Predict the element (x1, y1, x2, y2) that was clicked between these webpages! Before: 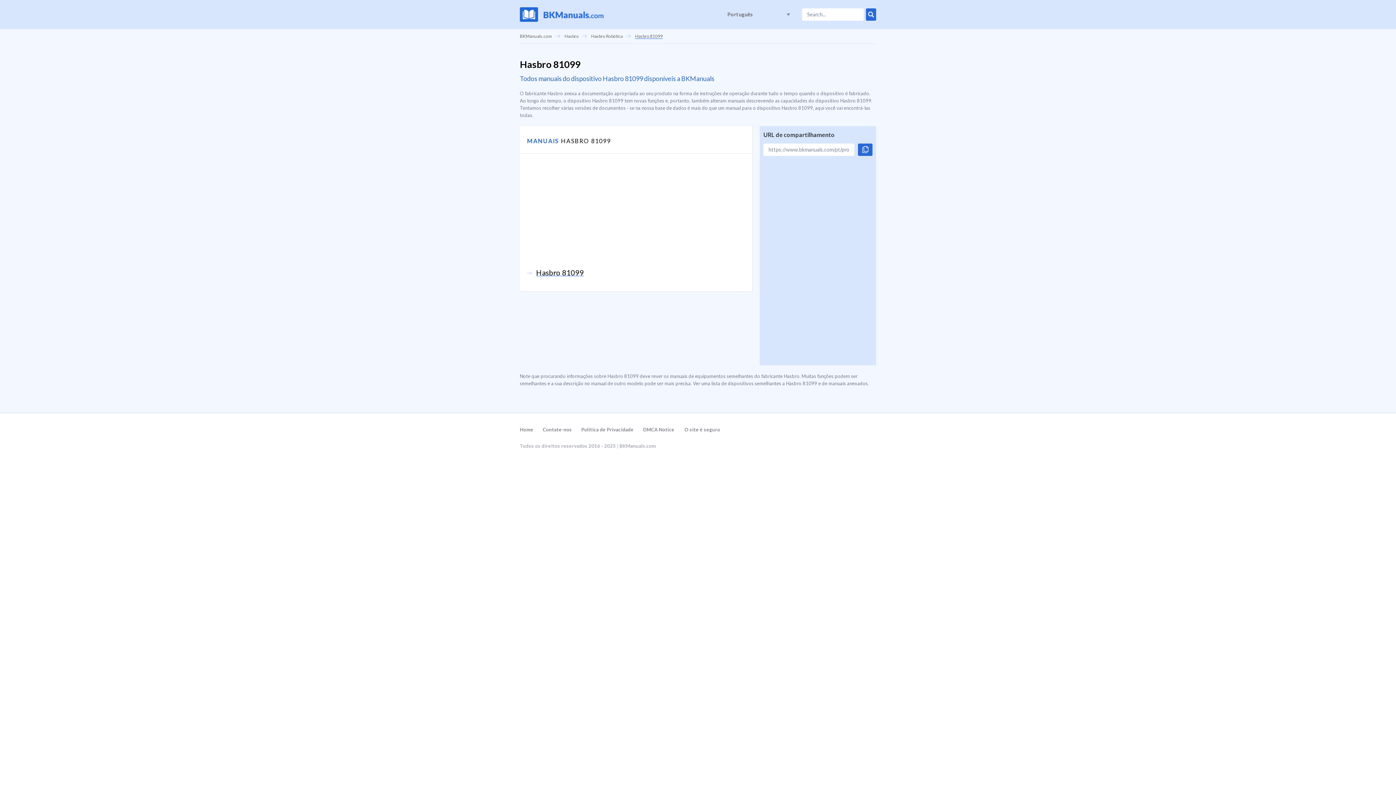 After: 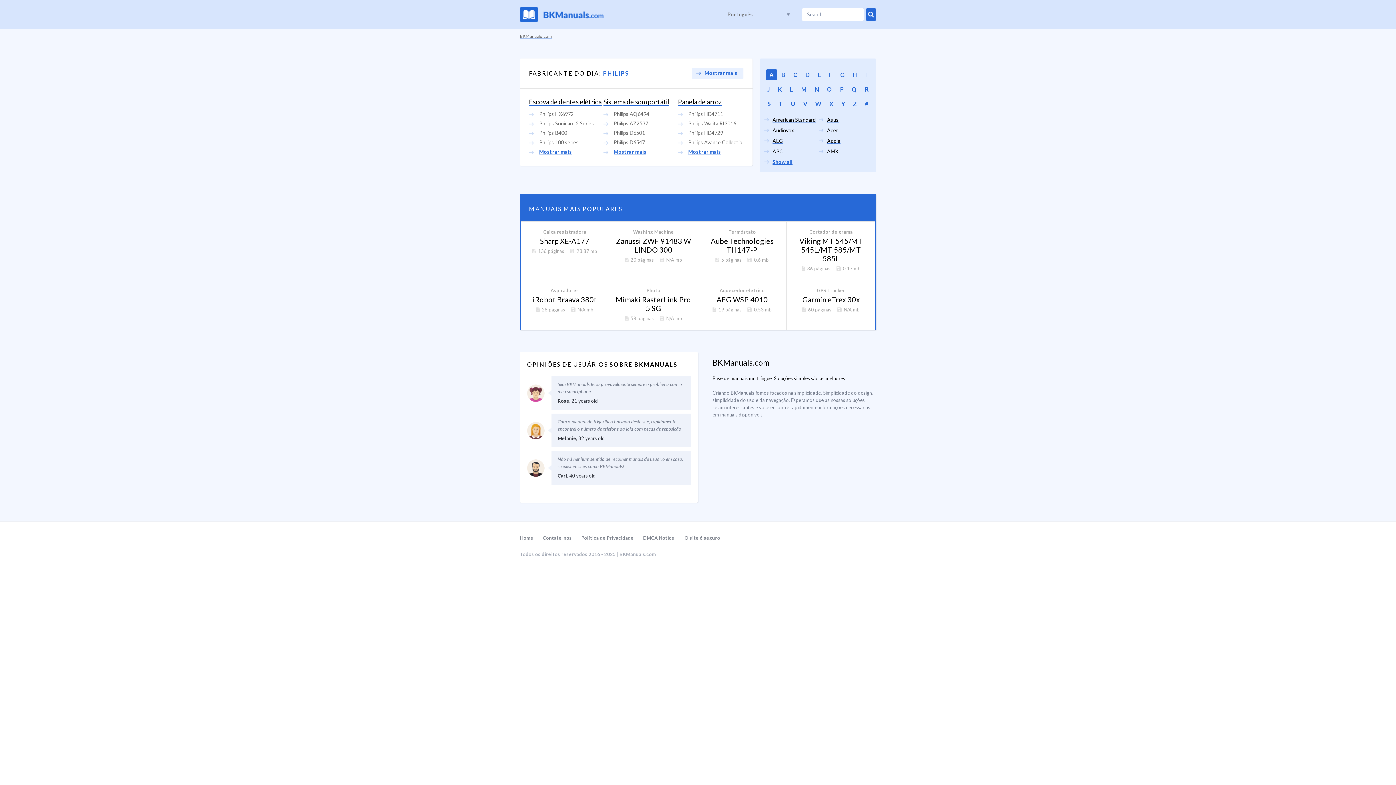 Action: label: Home bbox: (520, 425, 533, 434)